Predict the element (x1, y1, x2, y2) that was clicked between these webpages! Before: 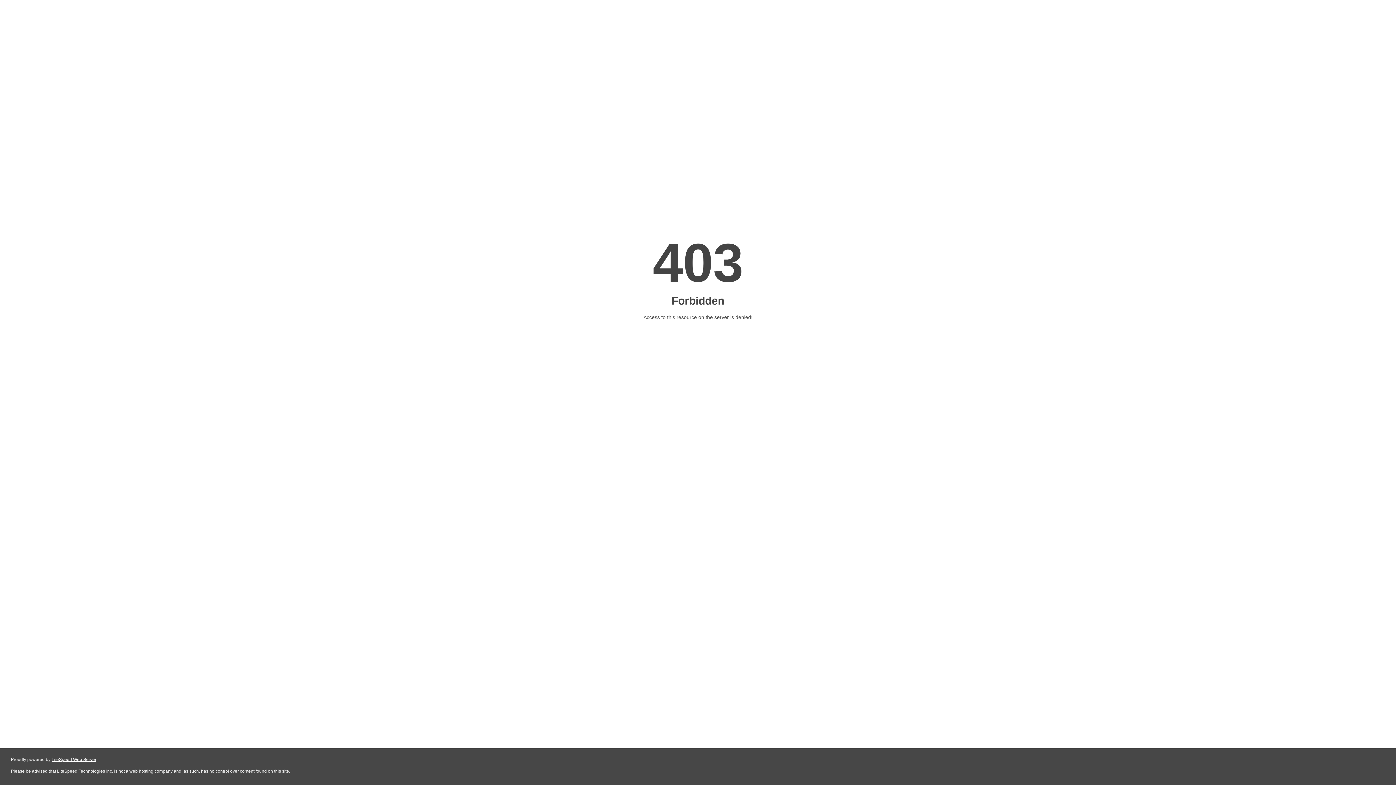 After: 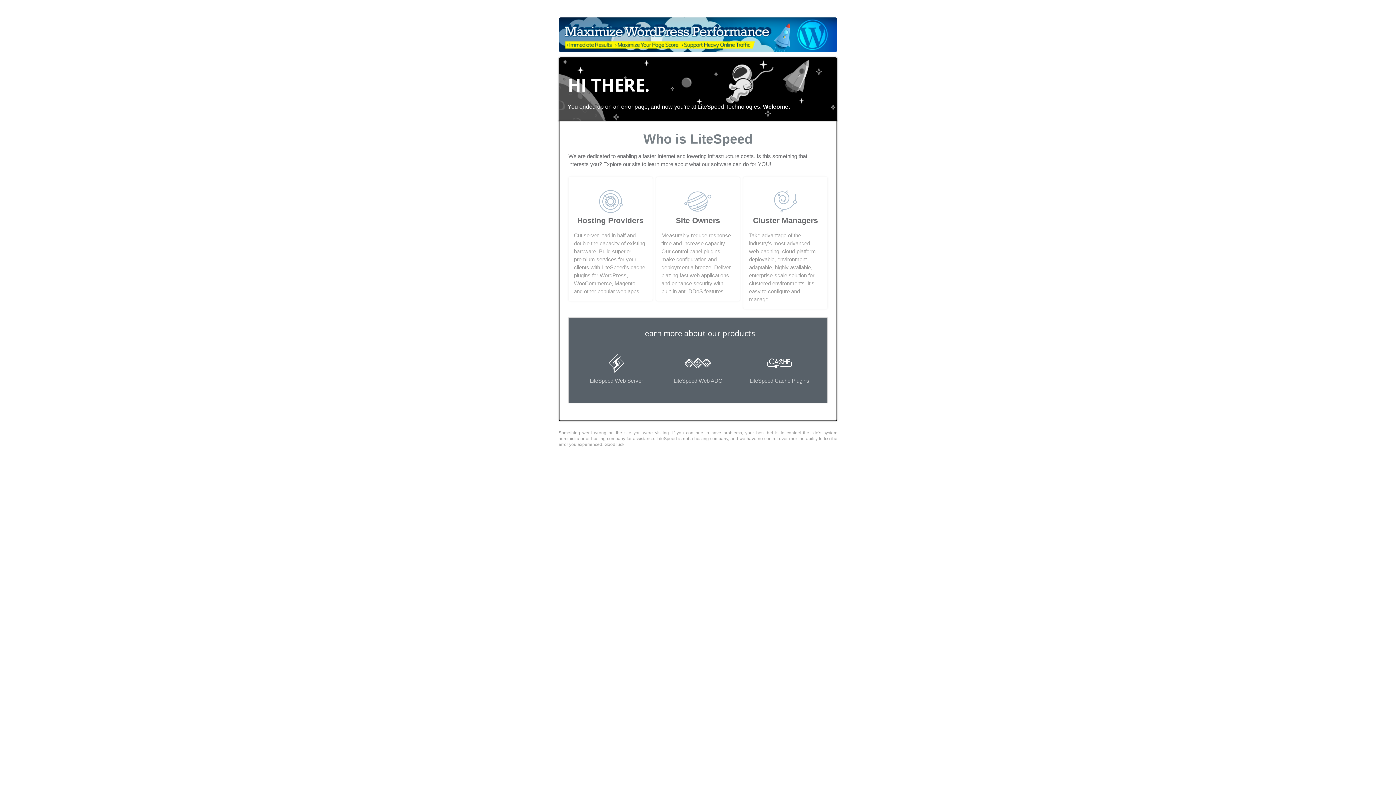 Action: bbox: (51, 757, 96, 762) label: LiteSpeed Web Server